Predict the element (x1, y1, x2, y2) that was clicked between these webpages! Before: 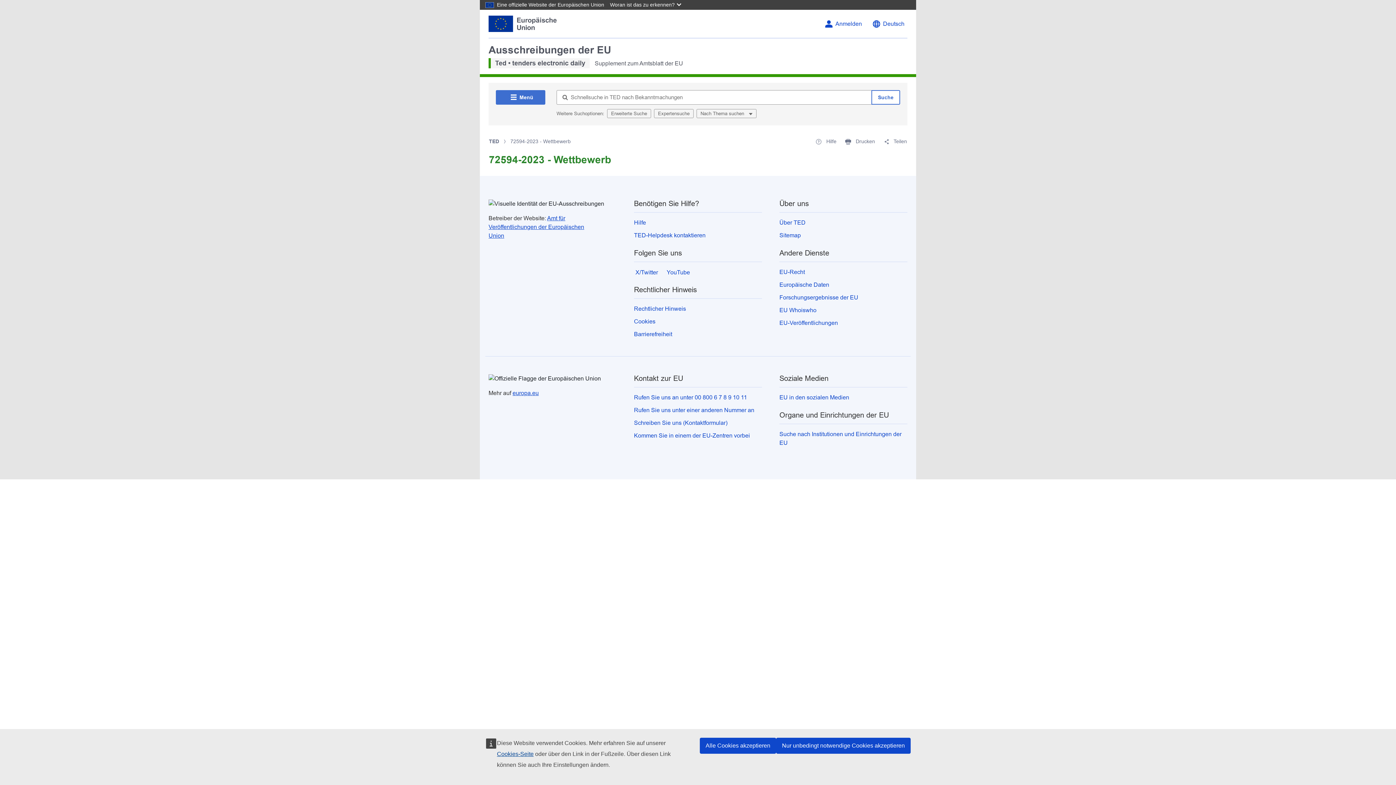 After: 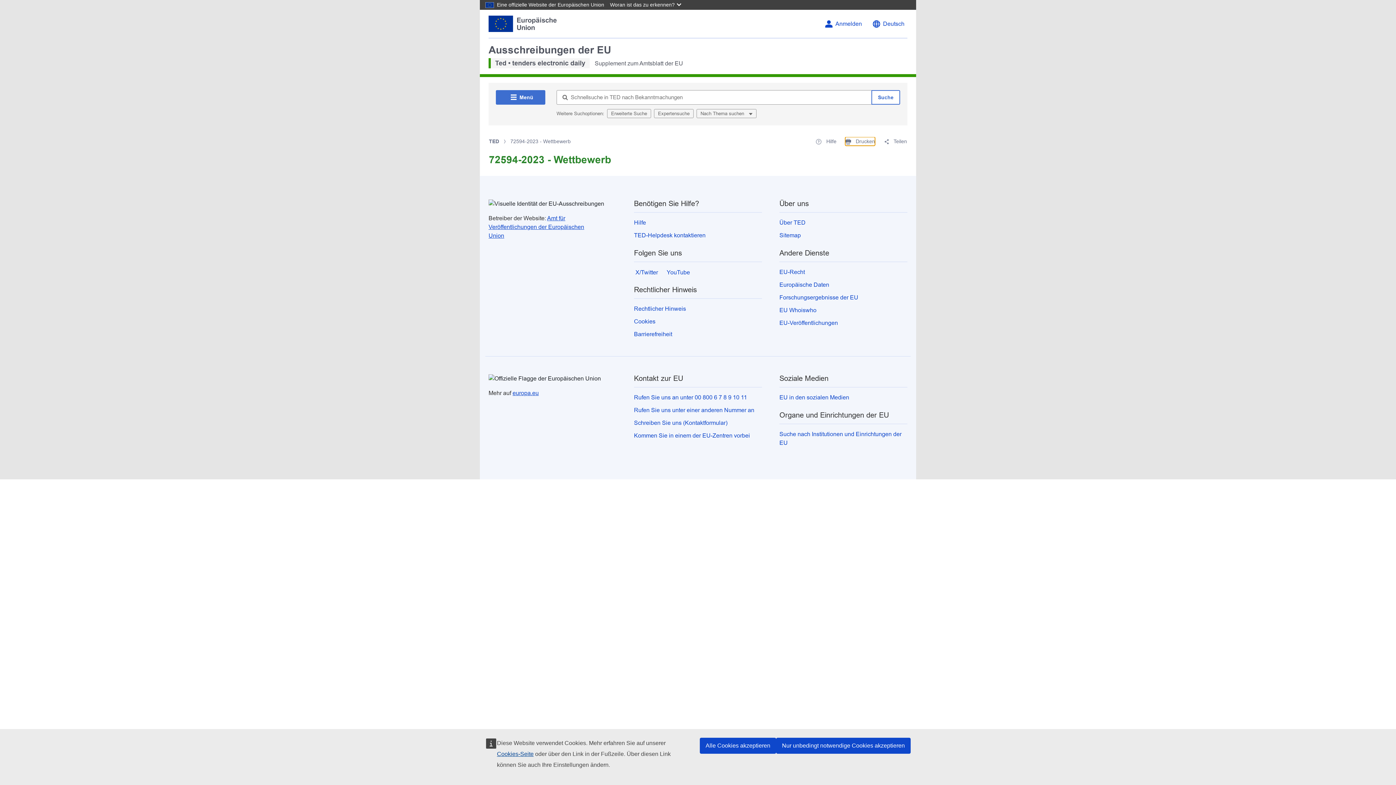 Action: label:  Drucken bbox: (845, 137, 875, 145)